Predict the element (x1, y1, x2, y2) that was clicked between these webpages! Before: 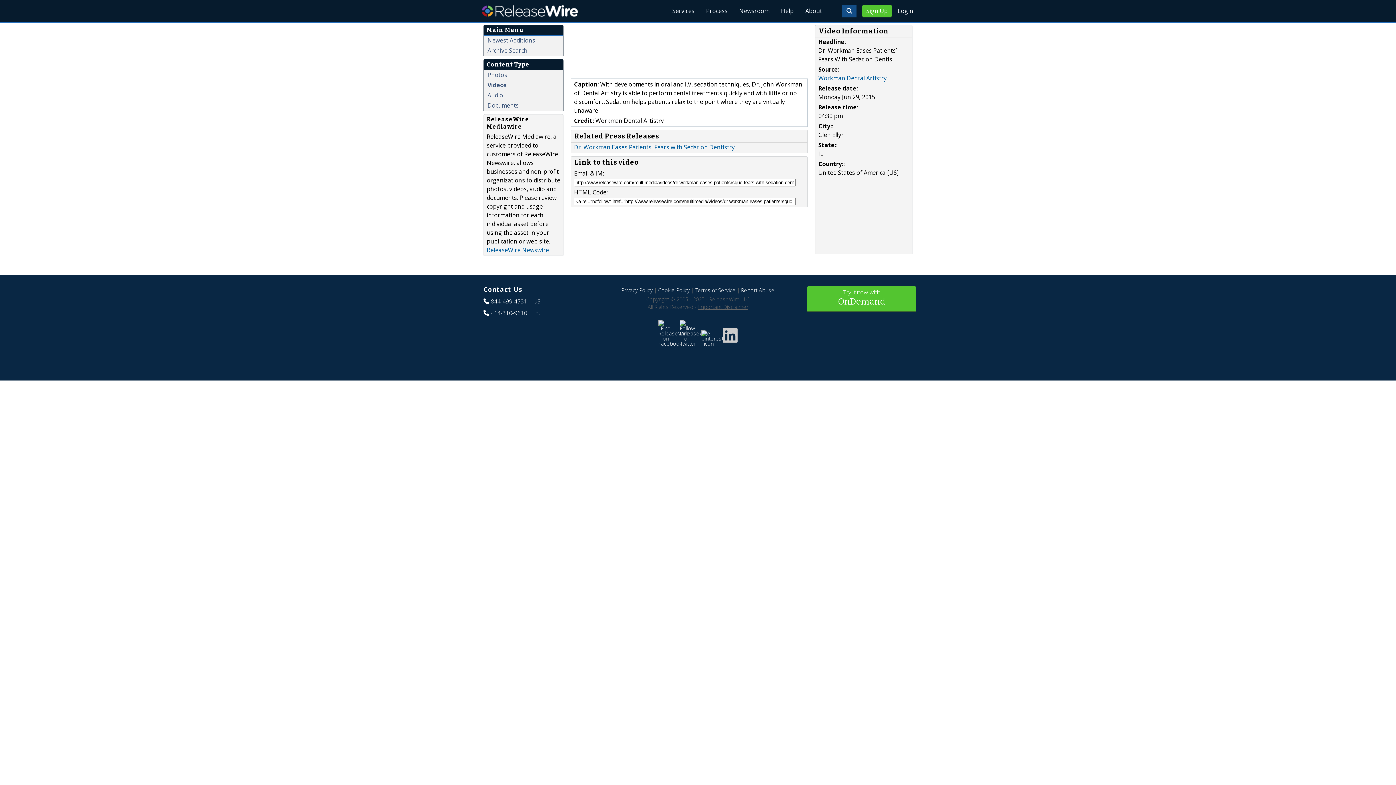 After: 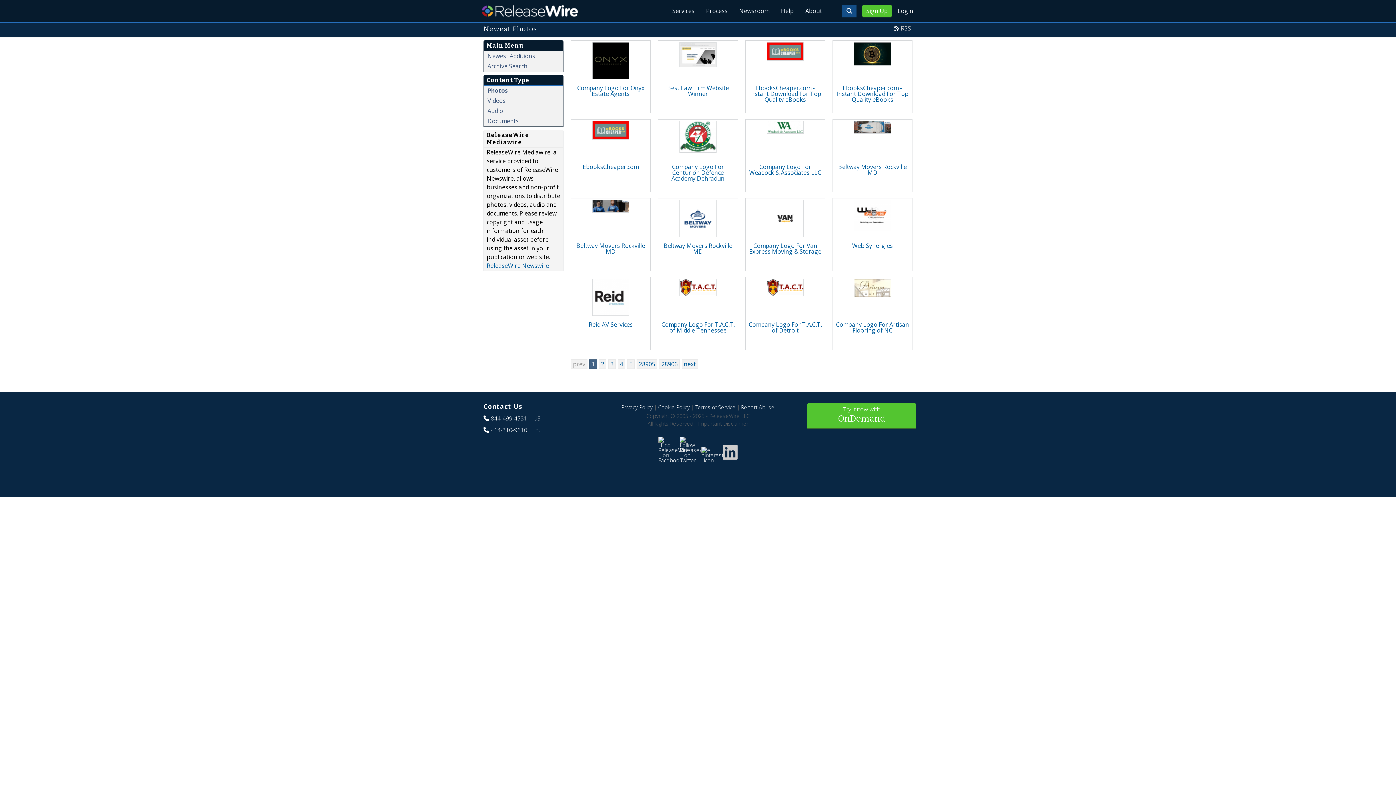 Action: label: Photos bbox: (484, 70, 563, 79)